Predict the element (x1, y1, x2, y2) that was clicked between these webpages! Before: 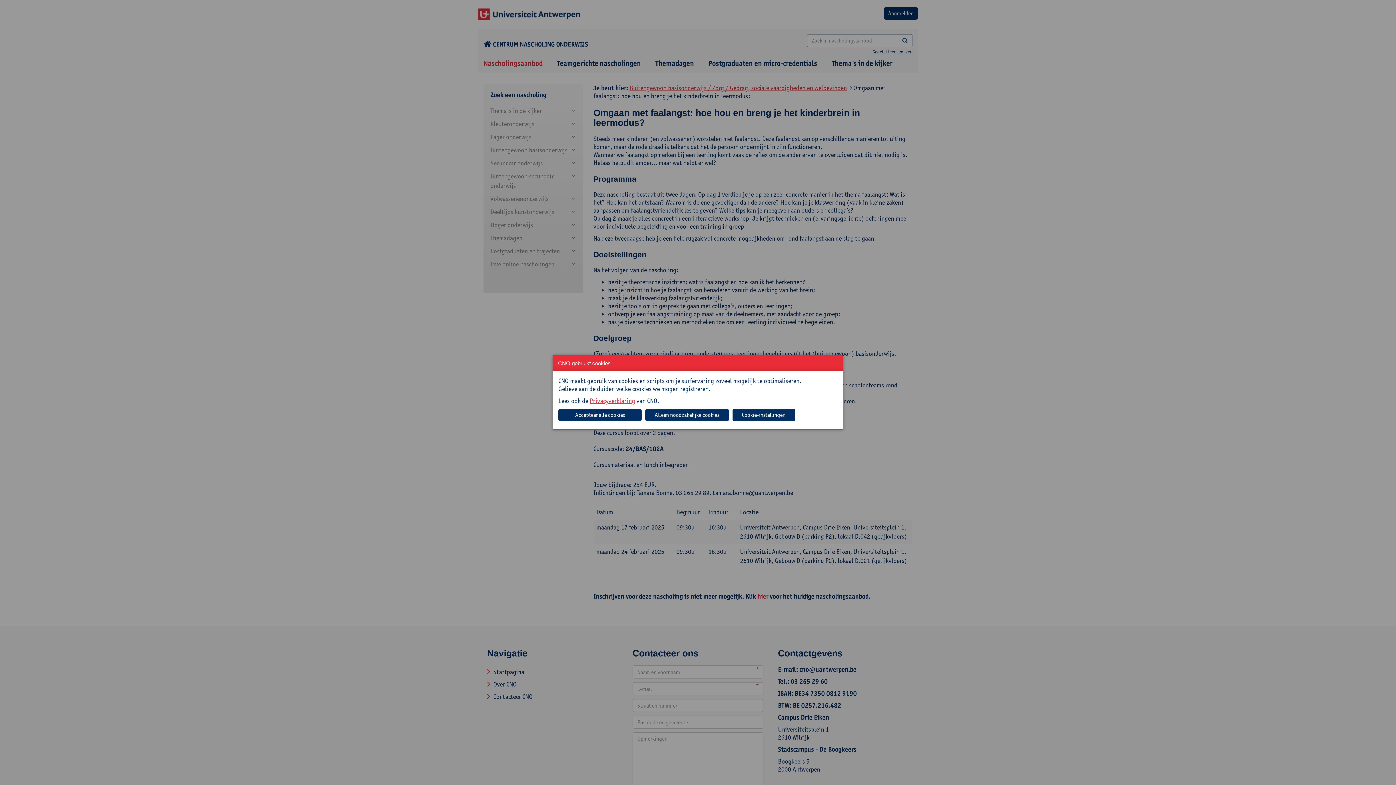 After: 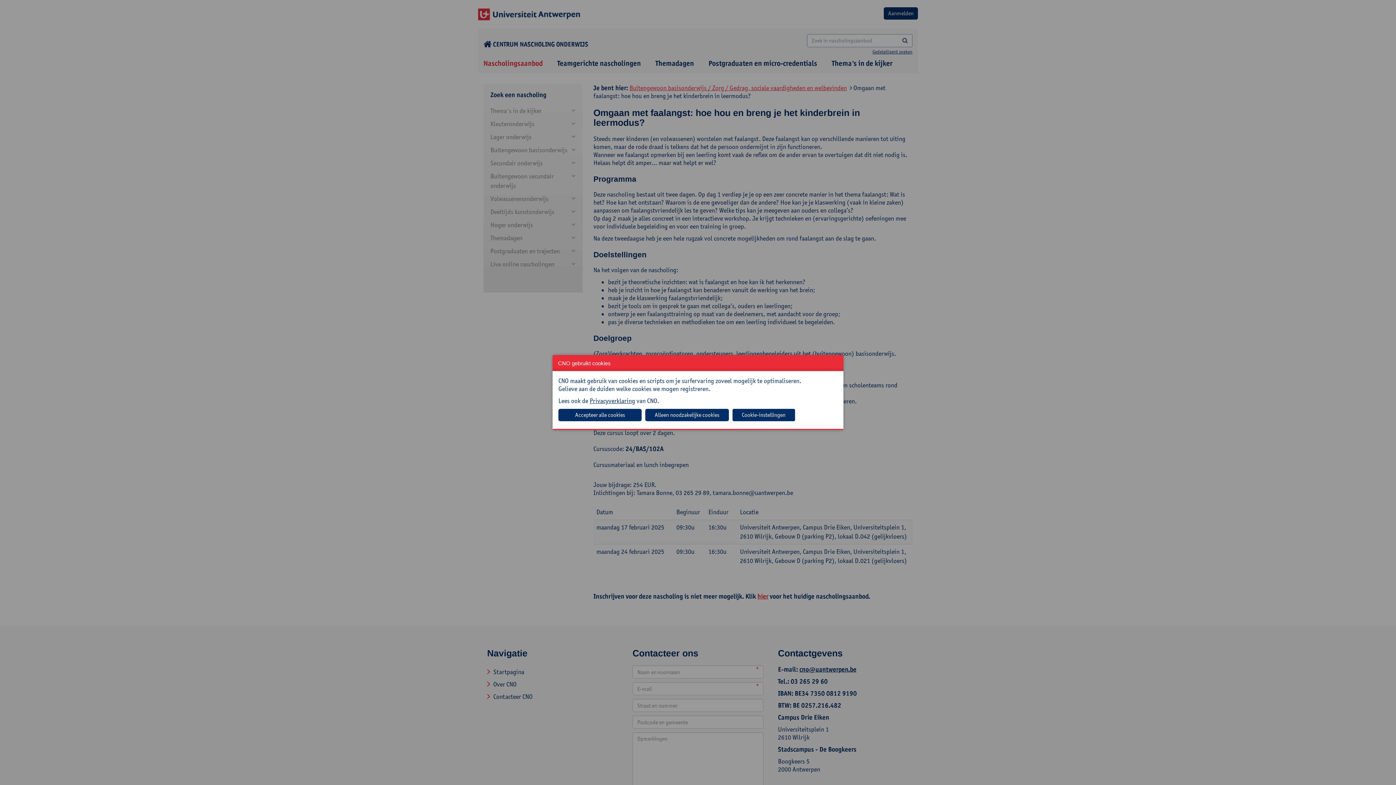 Action: label: Privacyverklaring bbox: (589, 397, 635, 405)